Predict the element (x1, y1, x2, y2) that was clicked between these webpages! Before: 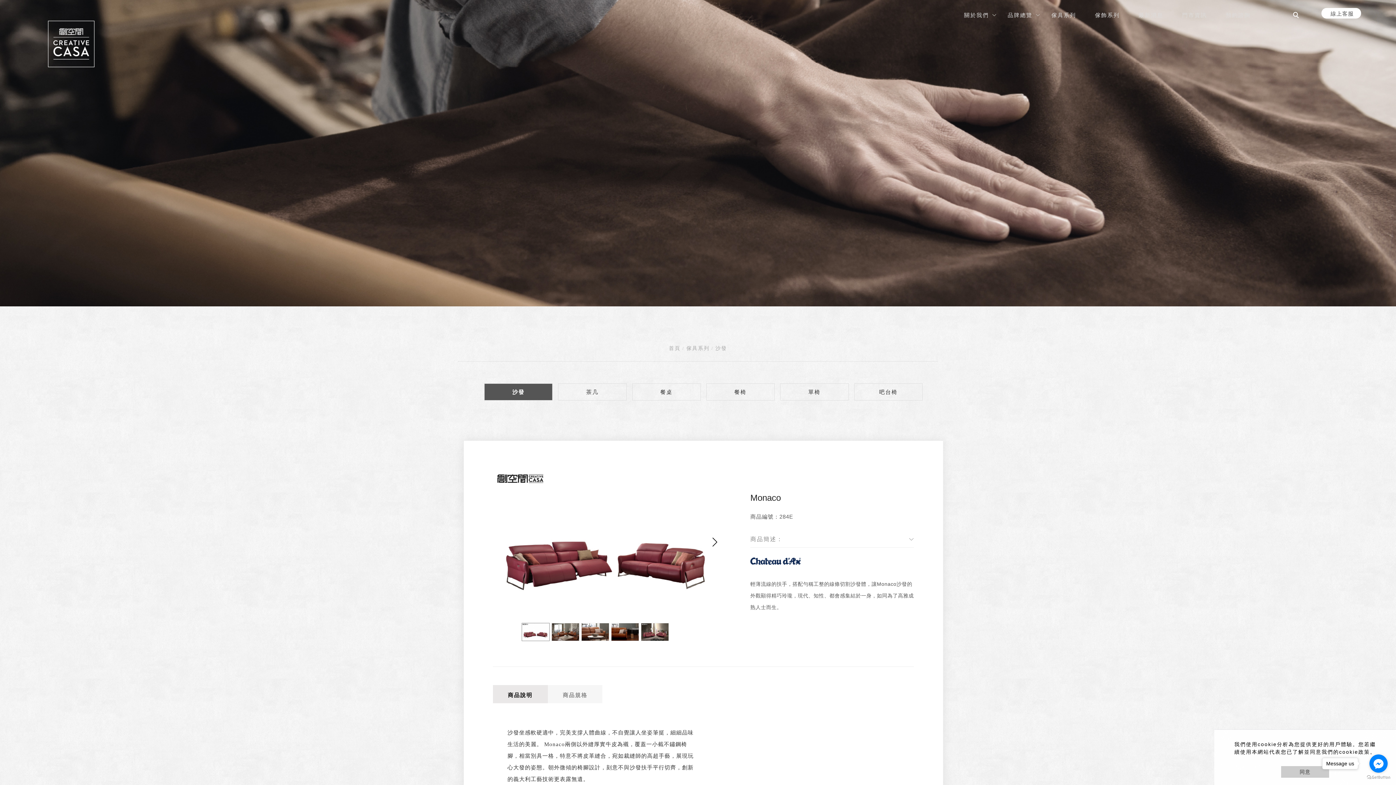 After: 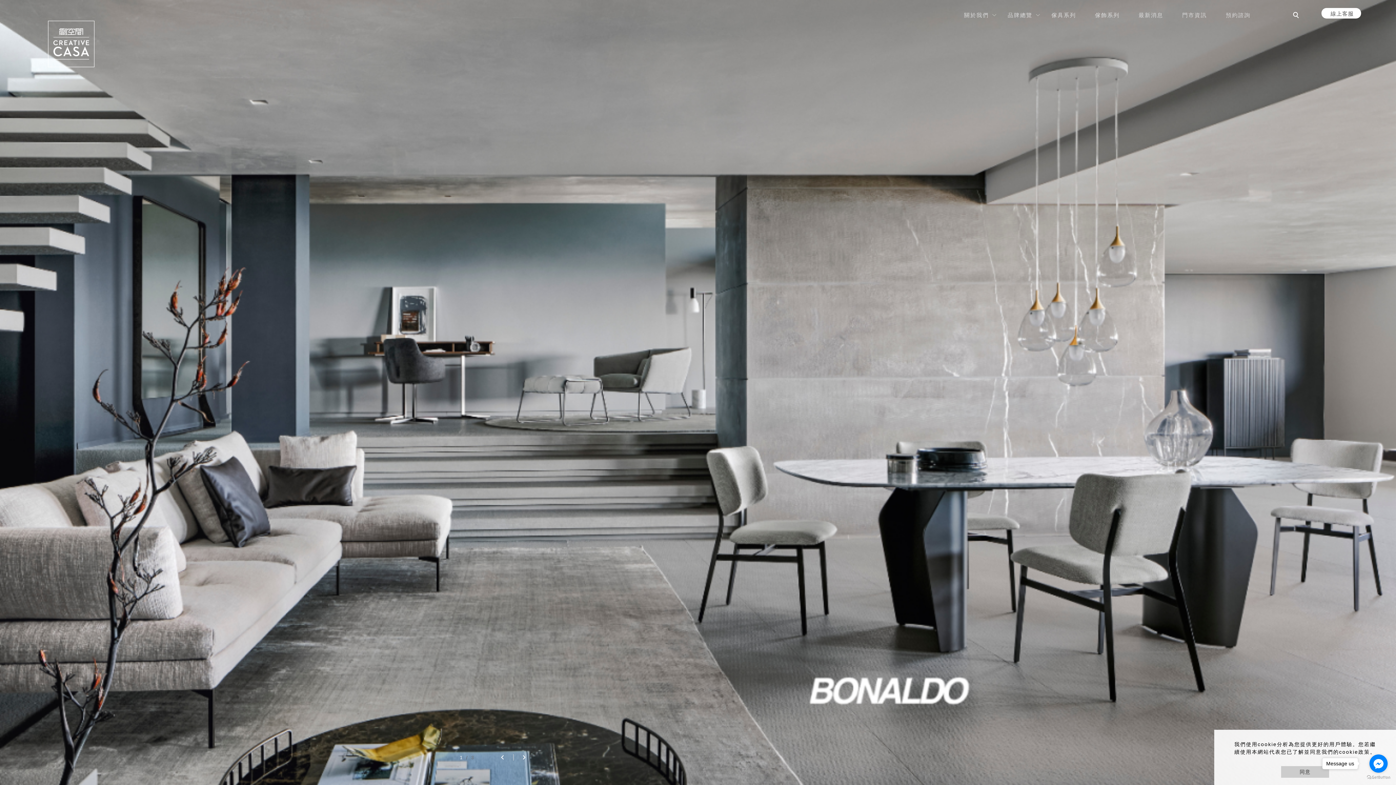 Action: label: 首頁 bbox: (669, 345, 680, 351)